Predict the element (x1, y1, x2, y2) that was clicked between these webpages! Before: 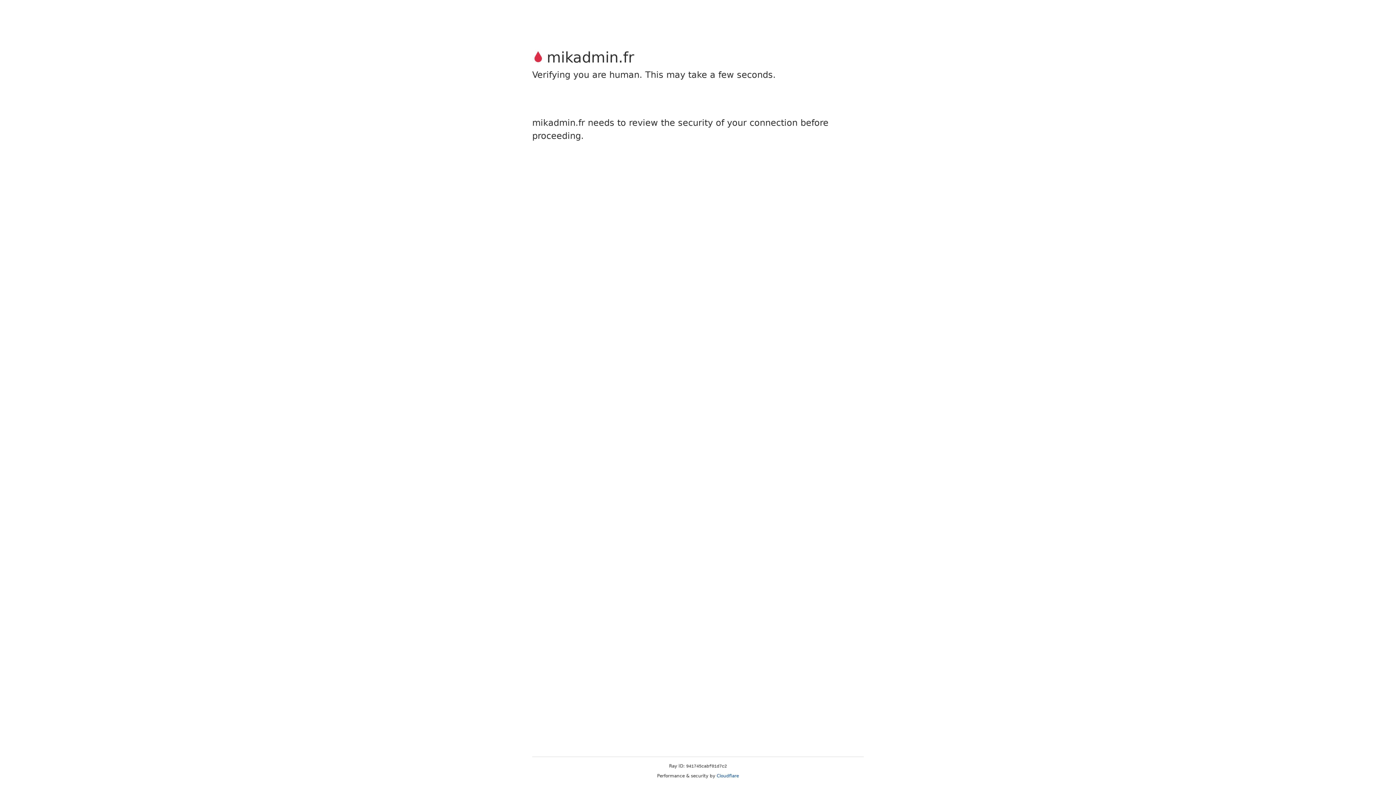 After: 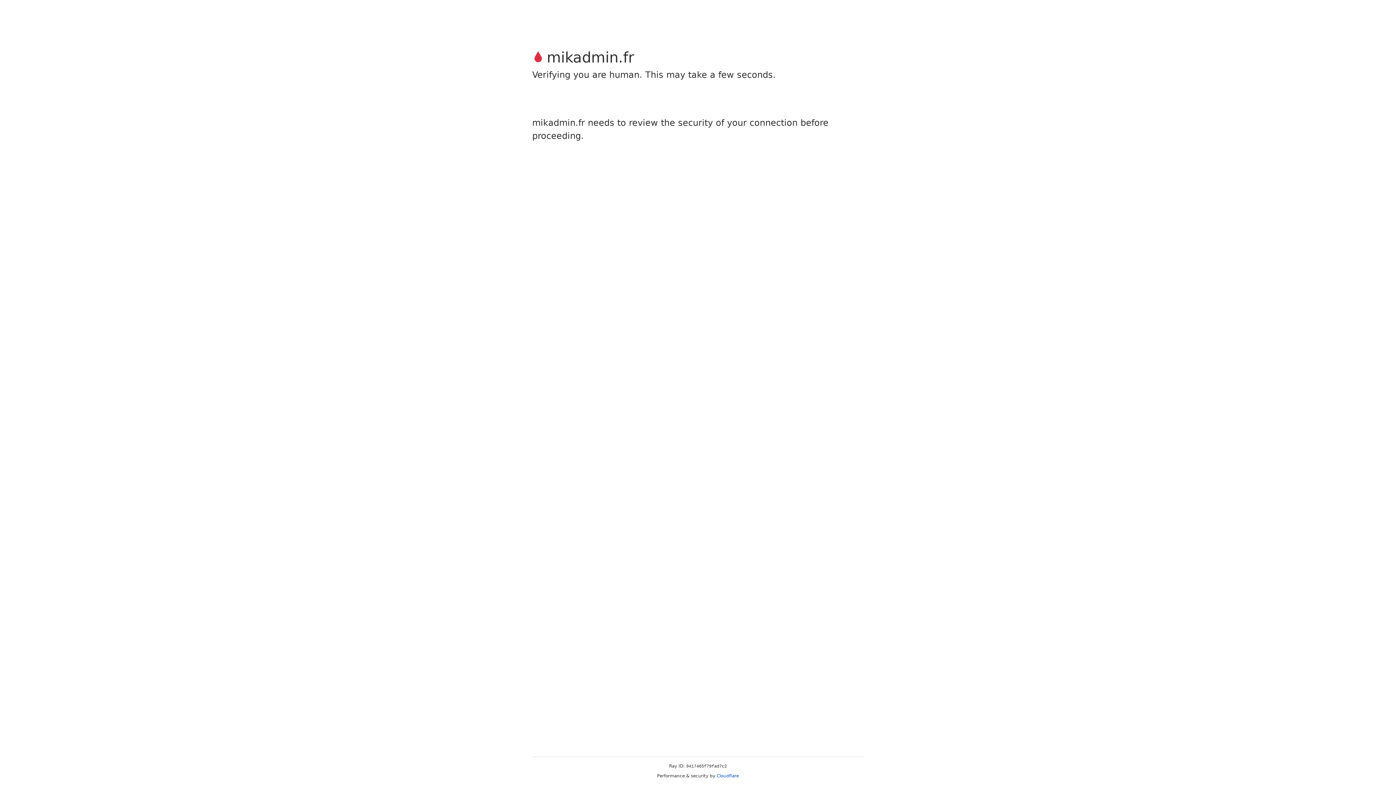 Action: label: Cloudflare bbox: (716, 773, 739, 778)